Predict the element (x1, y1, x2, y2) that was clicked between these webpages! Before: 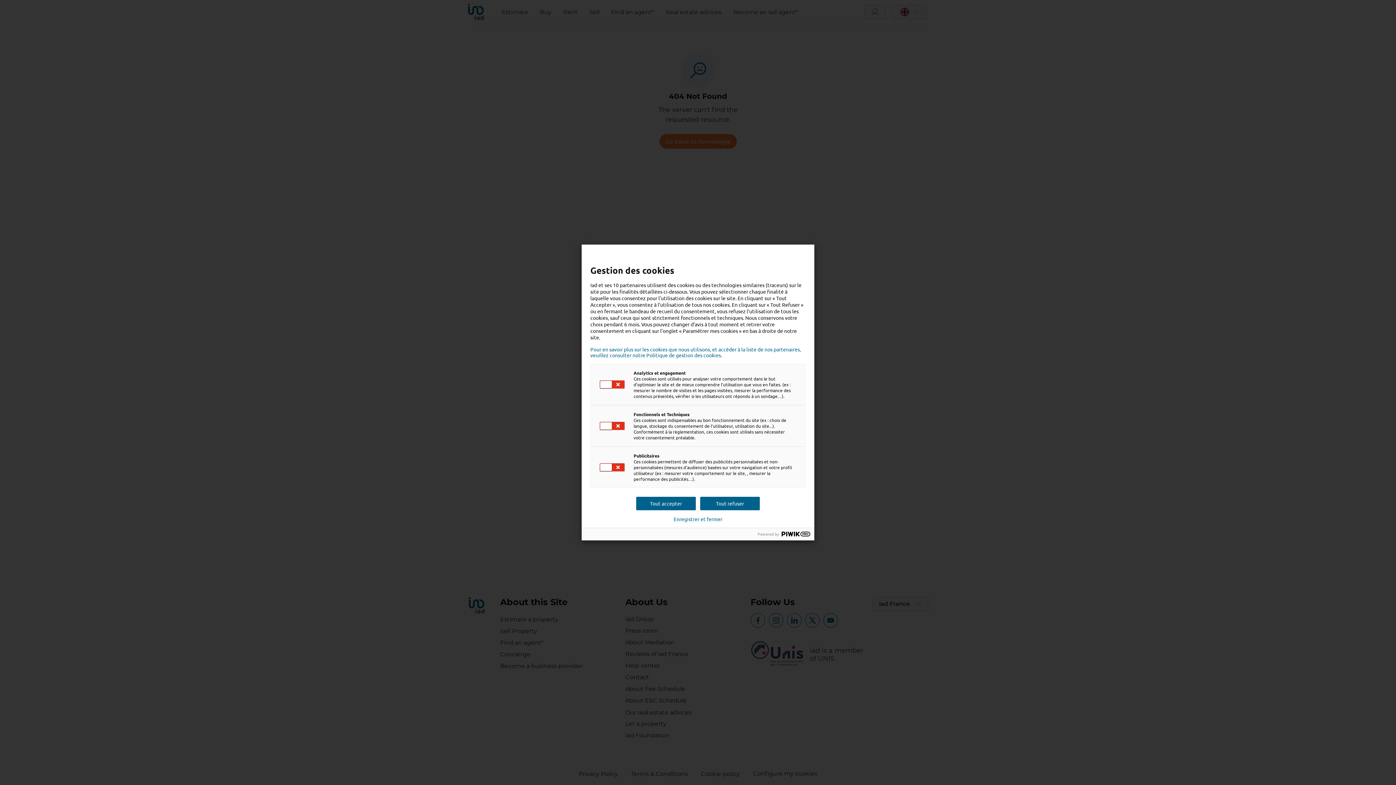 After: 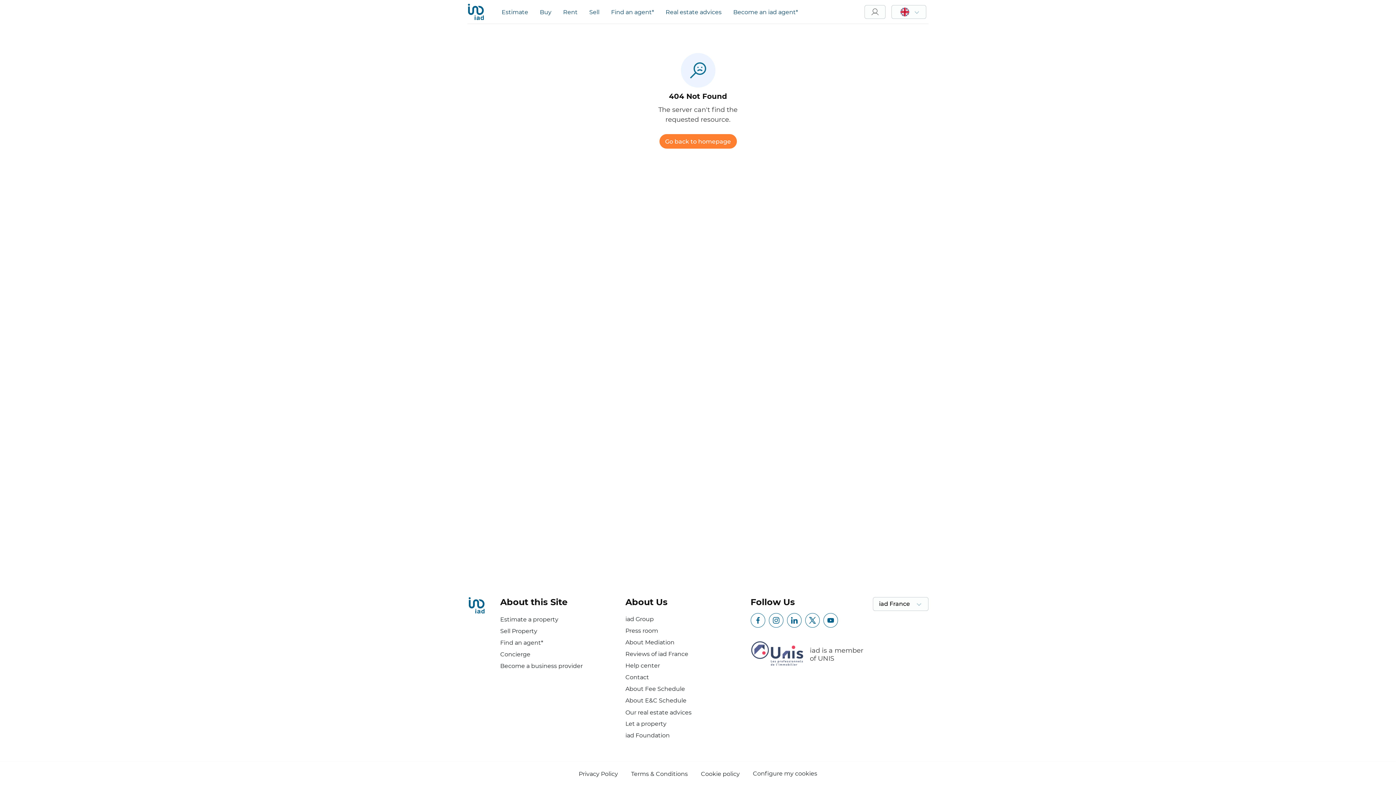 Action: label: Tout refuser bbox: (700, 497, 760, 510)